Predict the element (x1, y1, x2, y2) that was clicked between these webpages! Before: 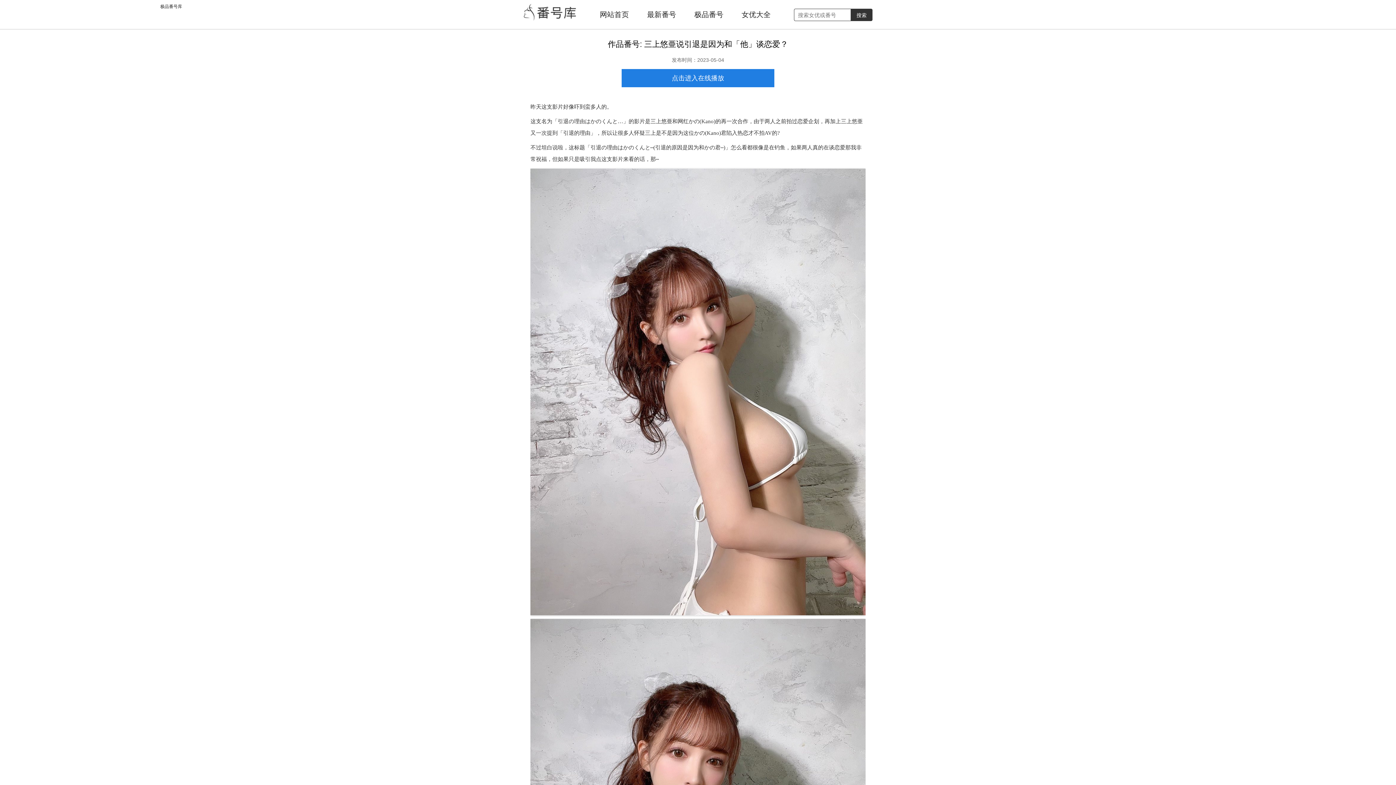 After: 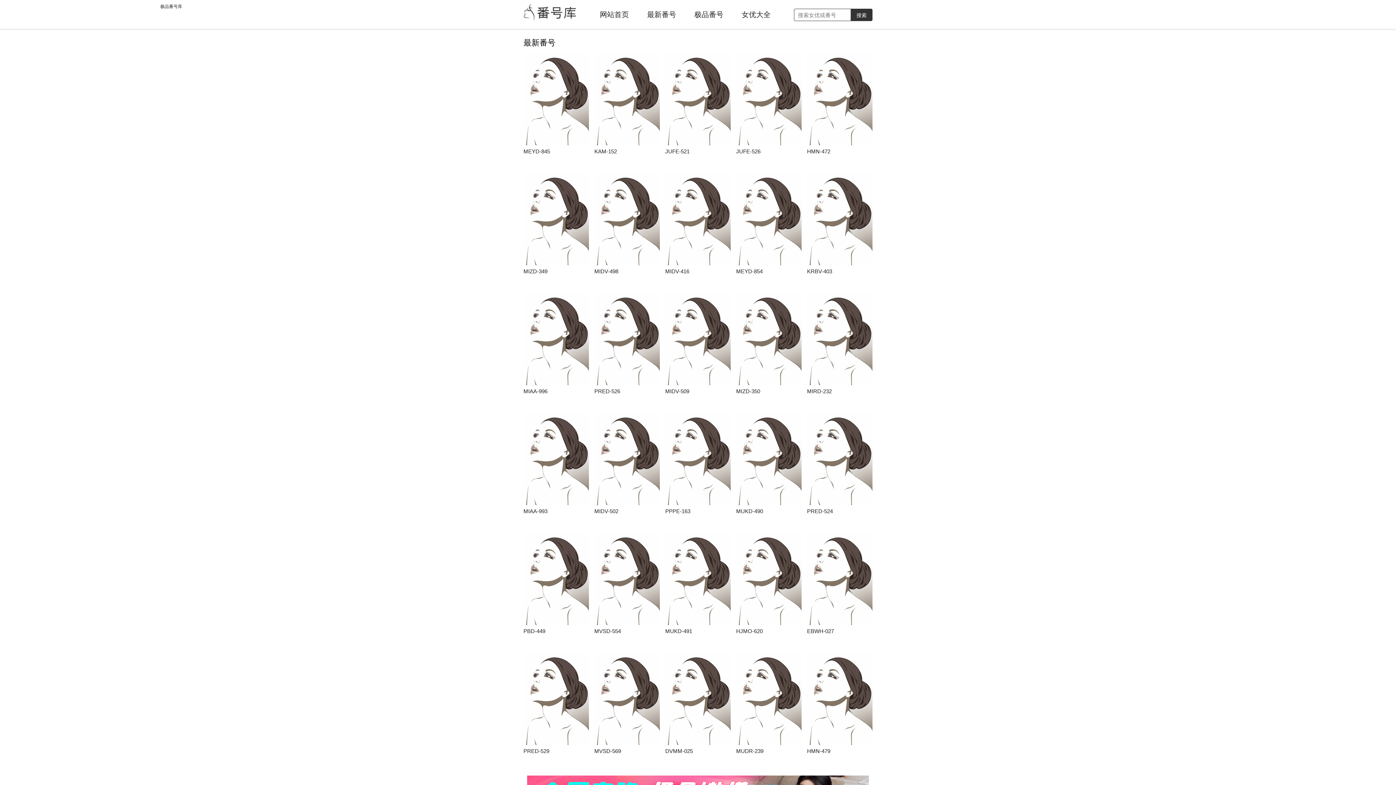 Action: bbox: (647, 8, 676, 20) label: 最新番号